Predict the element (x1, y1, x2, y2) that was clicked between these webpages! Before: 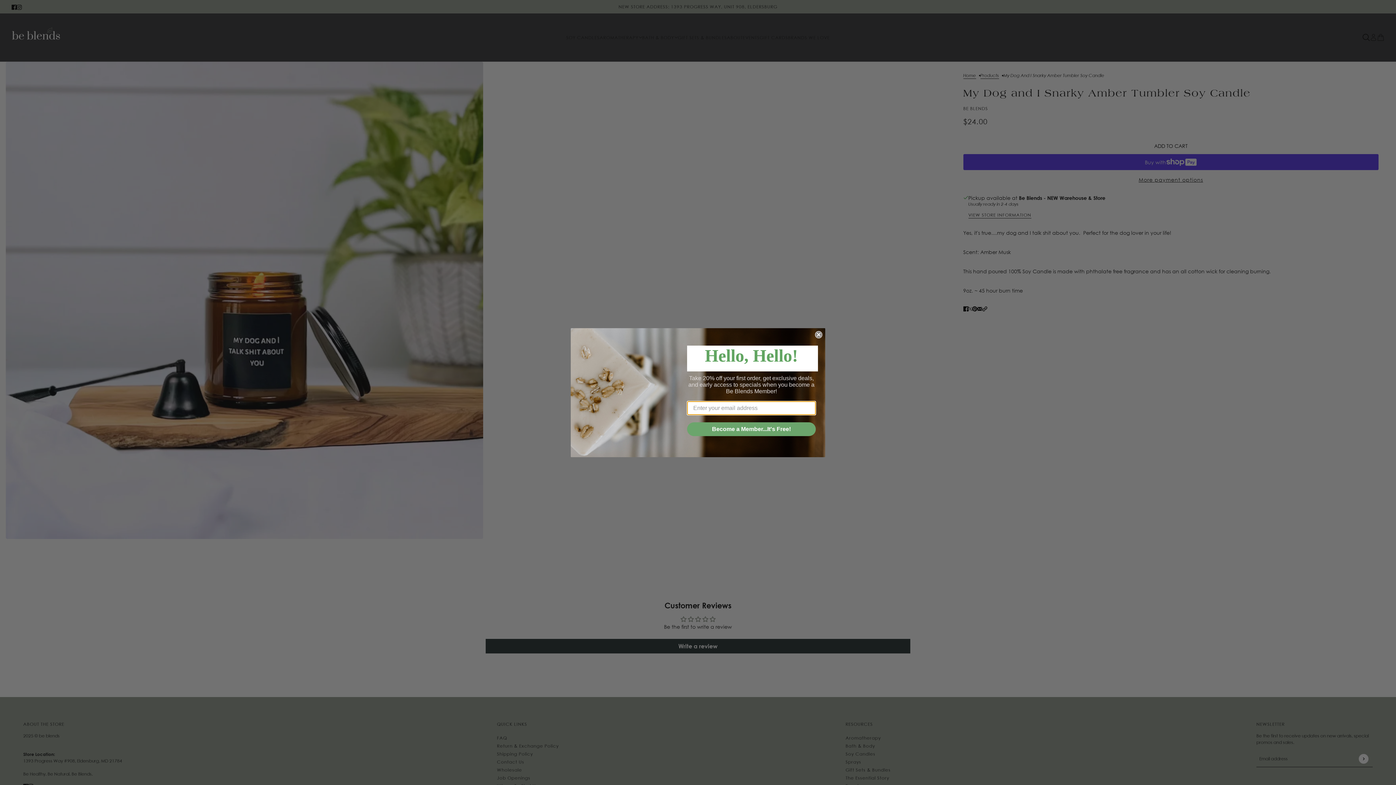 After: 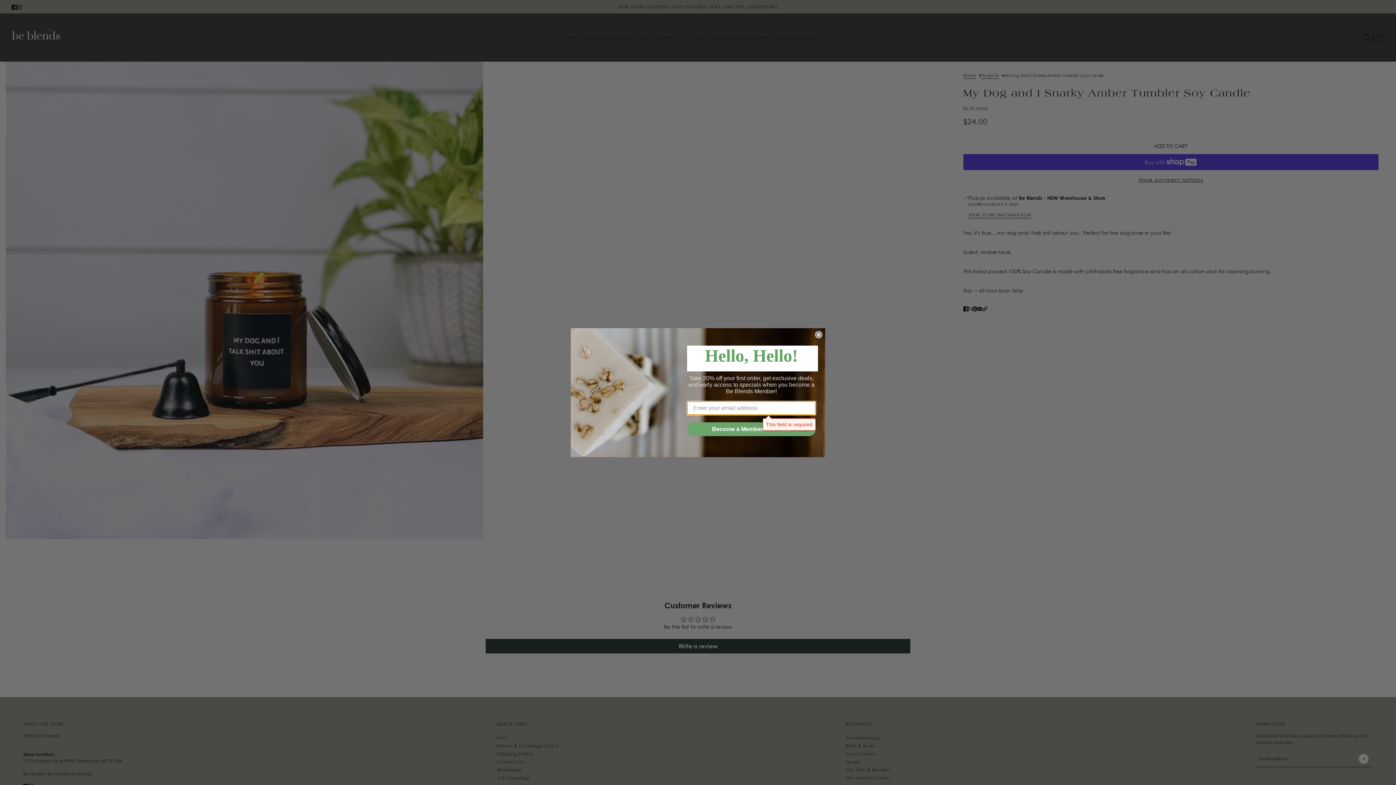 Action: label: Become a Member...It's Free! bbox: (687, 435, 816, 449)